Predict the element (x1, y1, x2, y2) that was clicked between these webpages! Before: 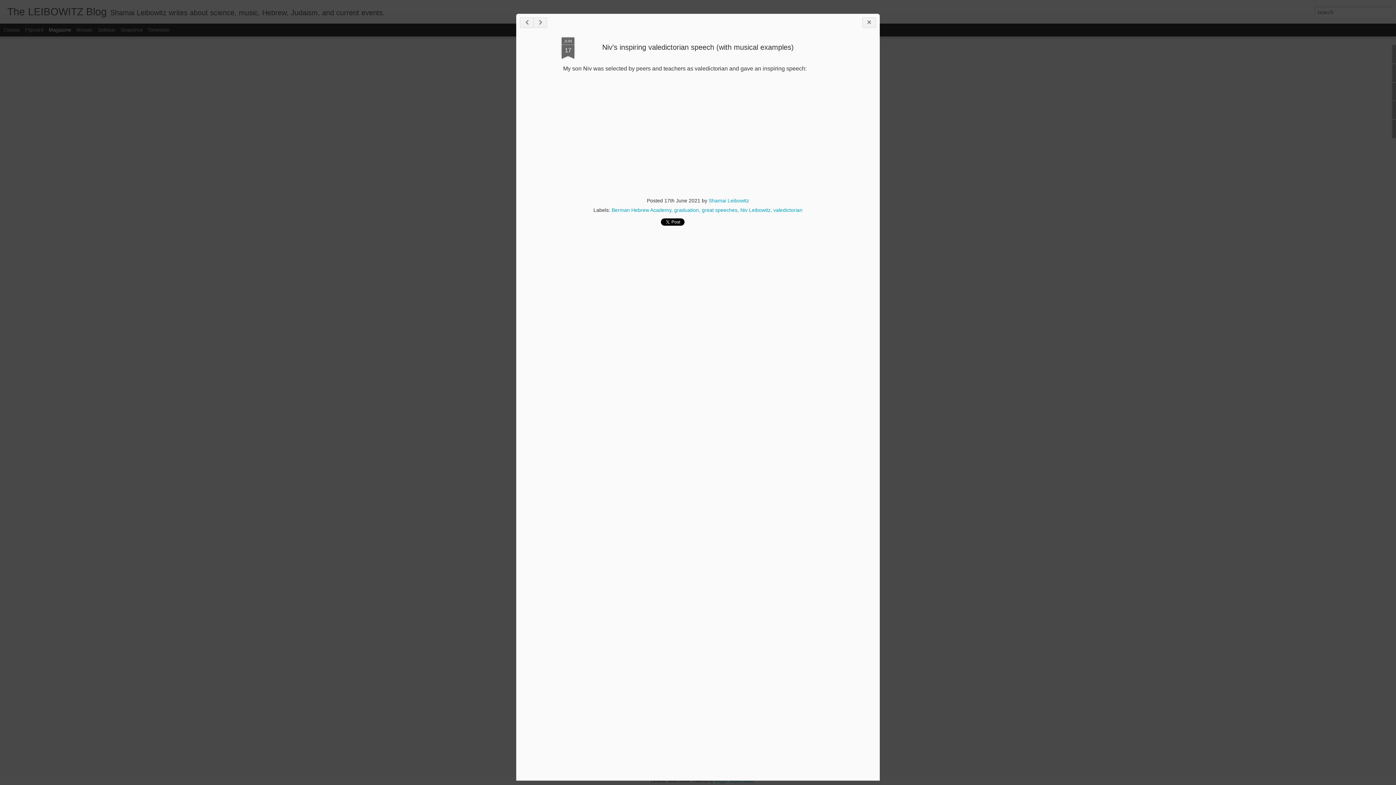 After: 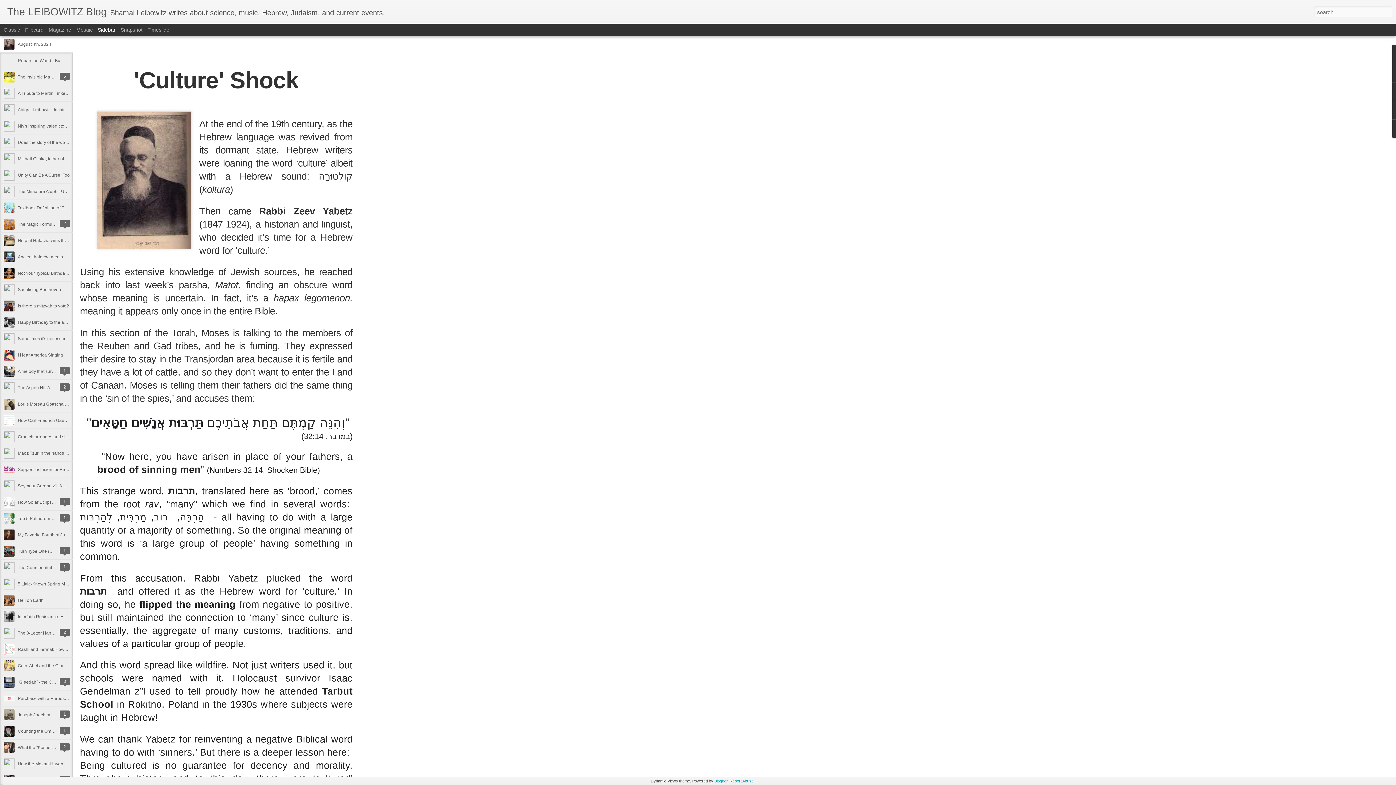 Action: label: Sidebar bbox: (97, 26, 115, 32)